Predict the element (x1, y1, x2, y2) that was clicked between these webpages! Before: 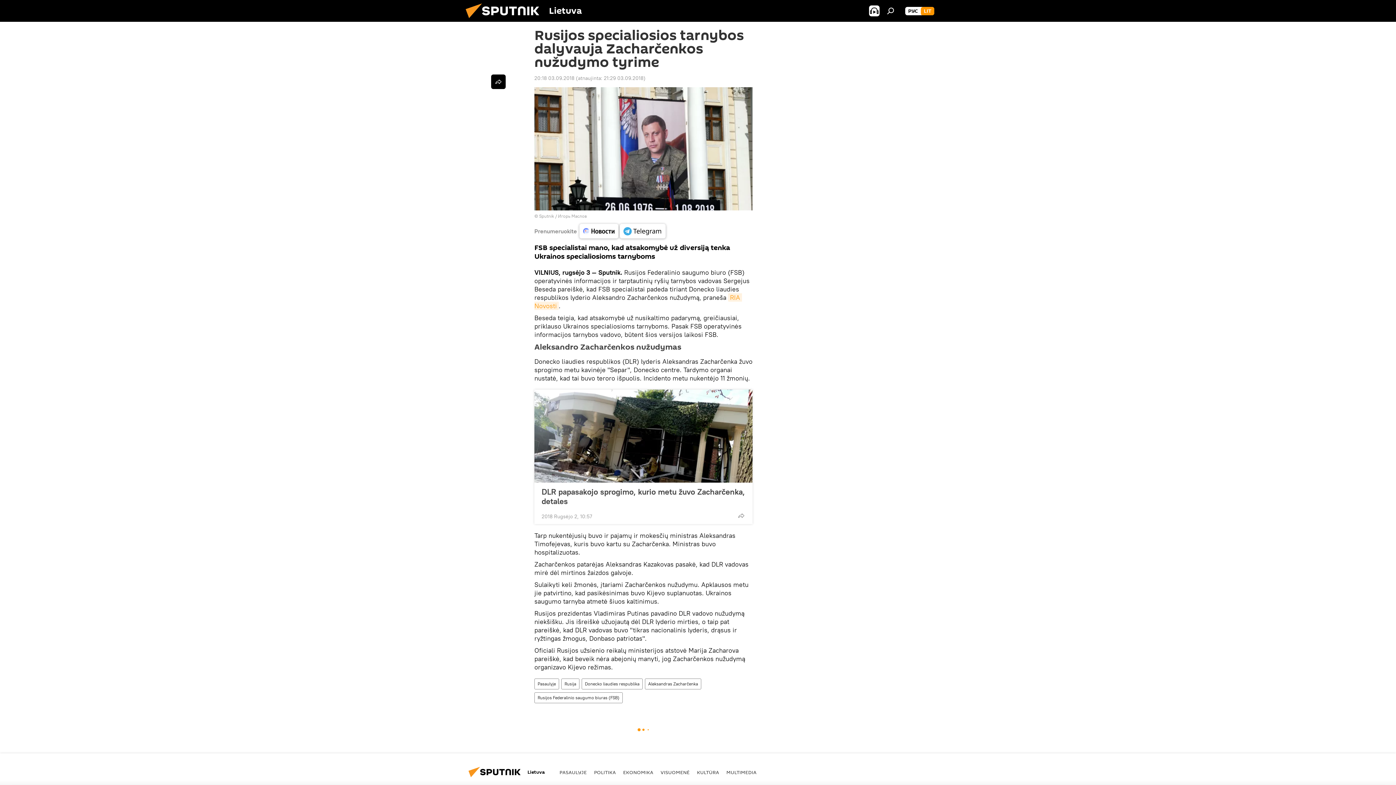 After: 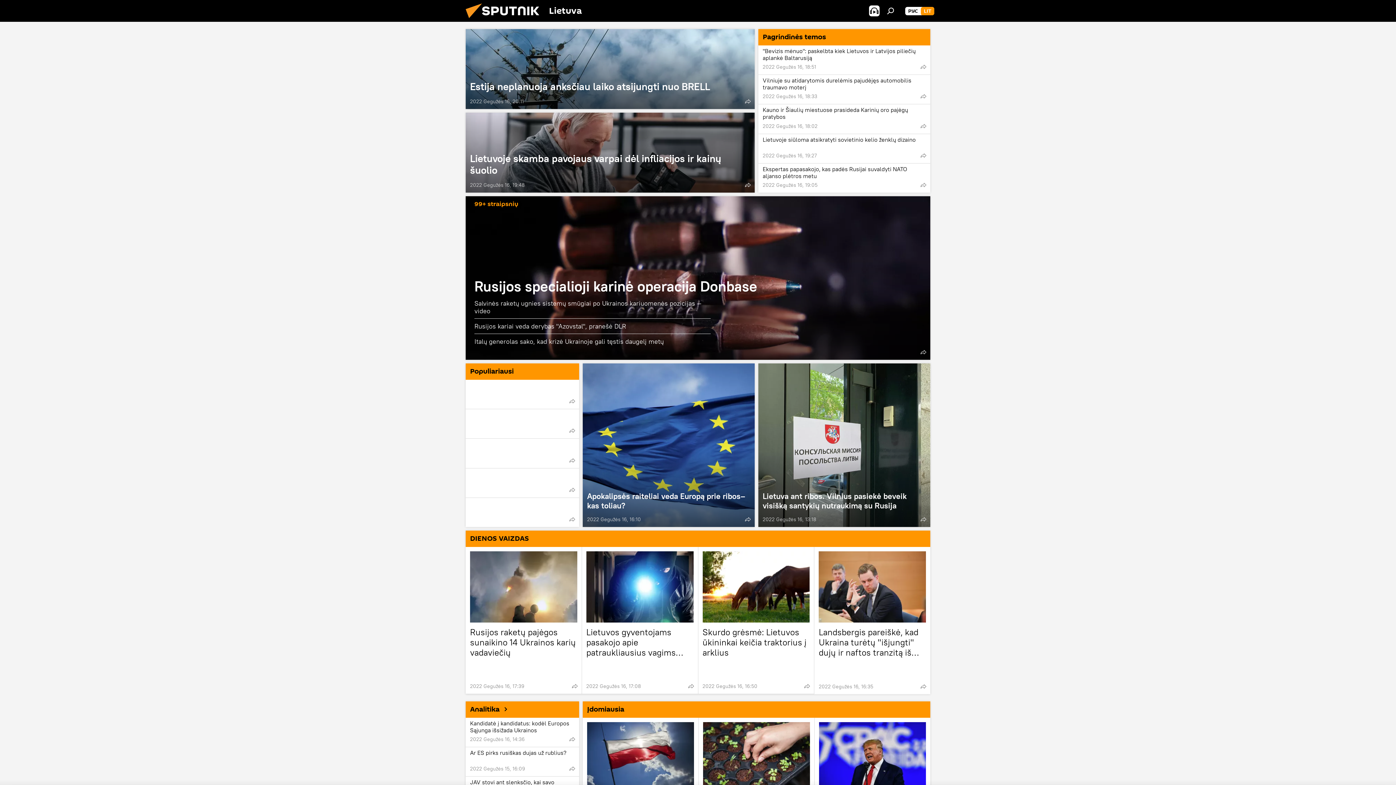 Action: label: LIT bbox: (921, 6, 934, 15)